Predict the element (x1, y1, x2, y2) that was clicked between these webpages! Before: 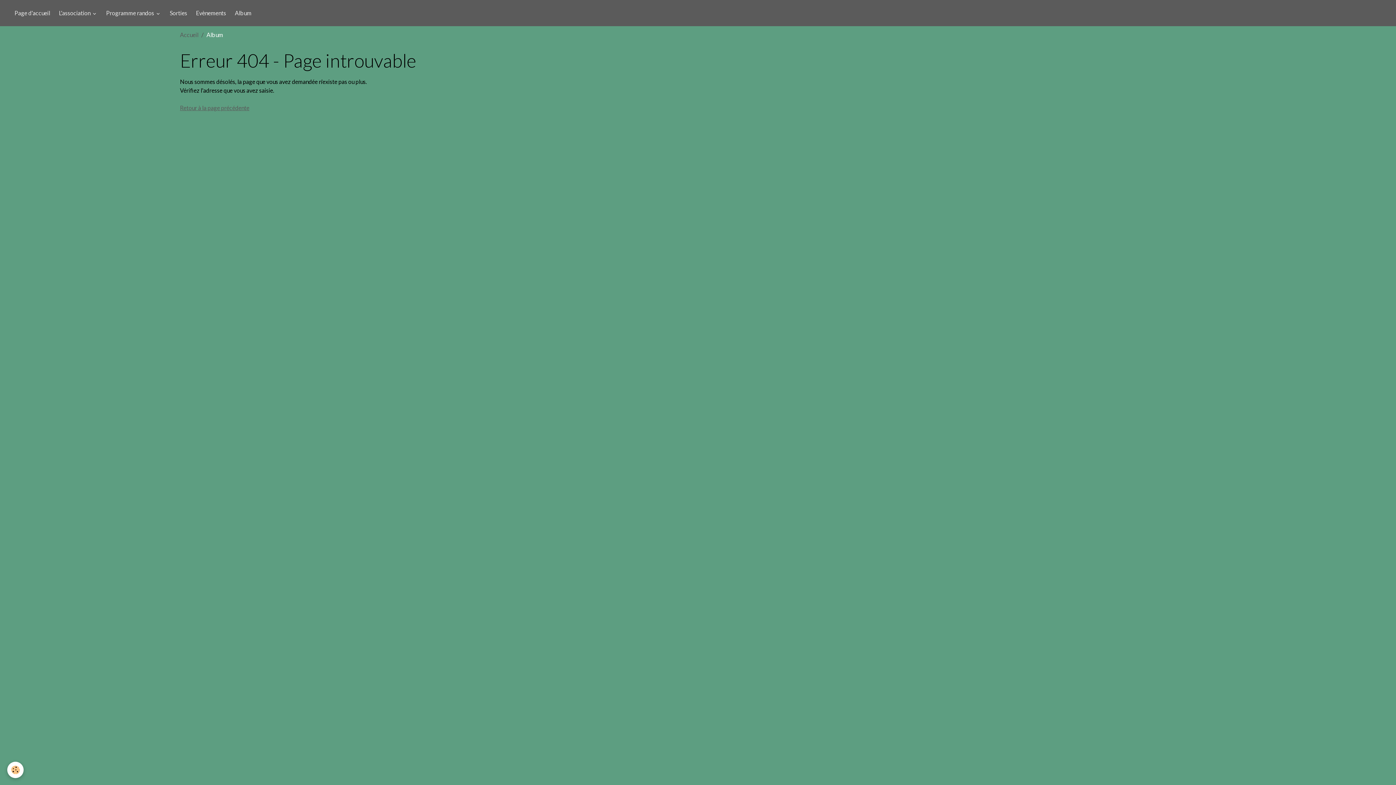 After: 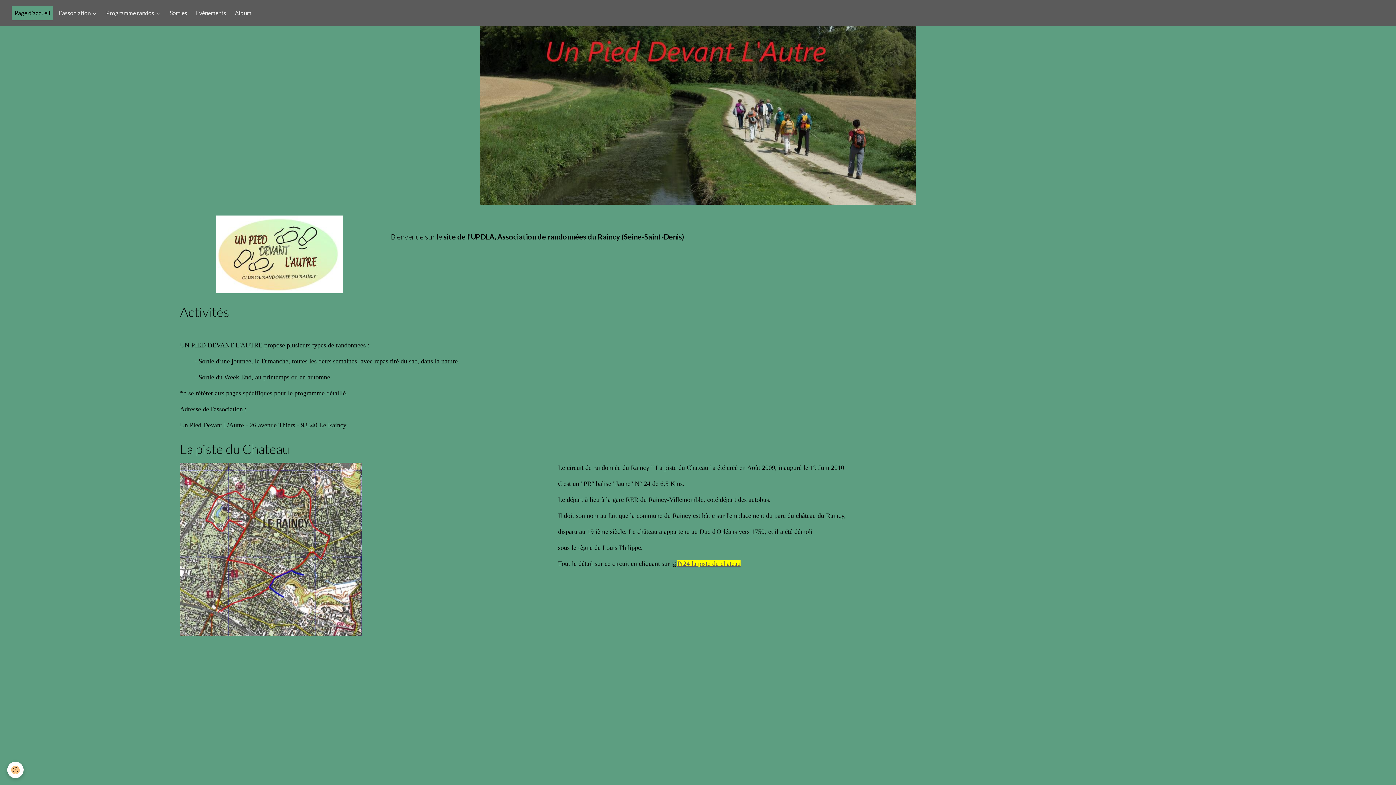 Action: label: Accueil bbox: (180, 31, 198, 38)